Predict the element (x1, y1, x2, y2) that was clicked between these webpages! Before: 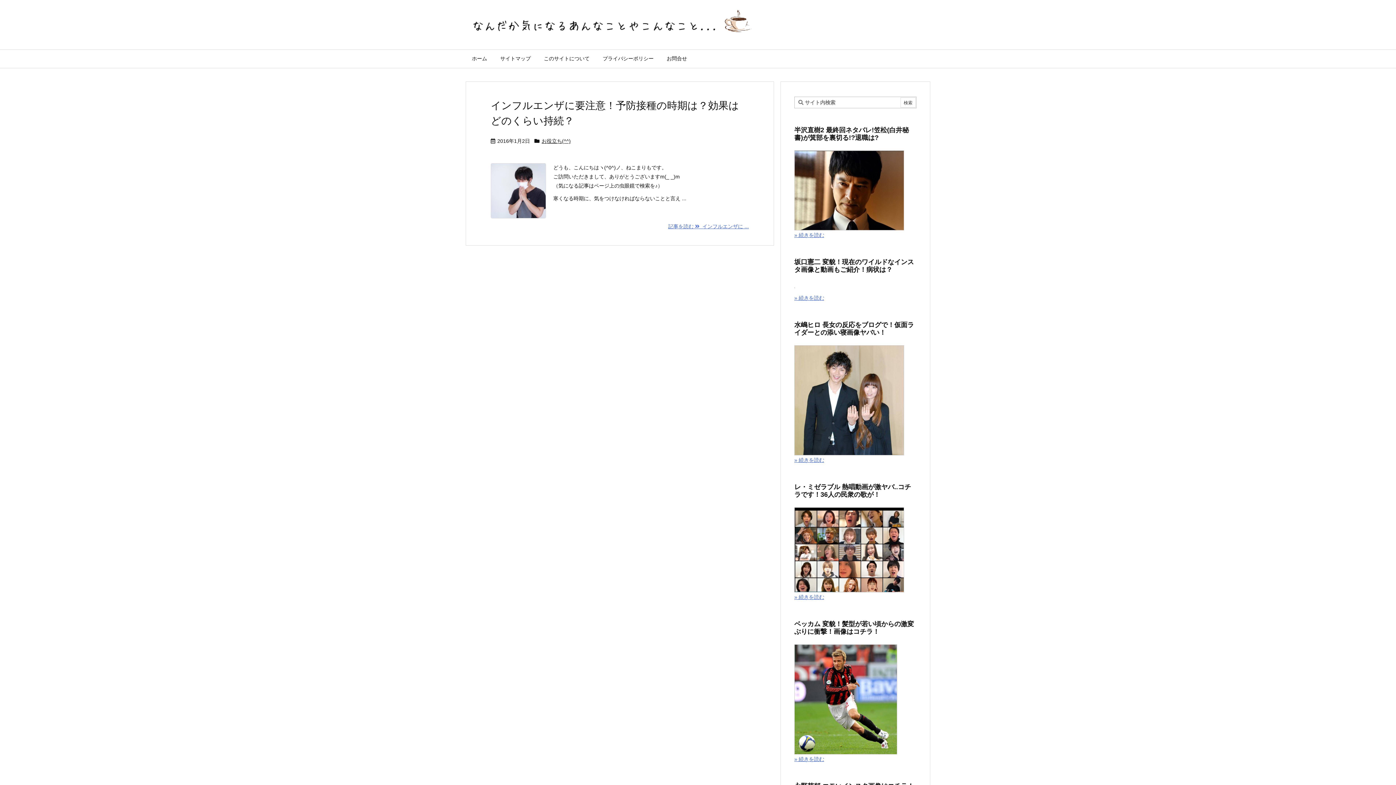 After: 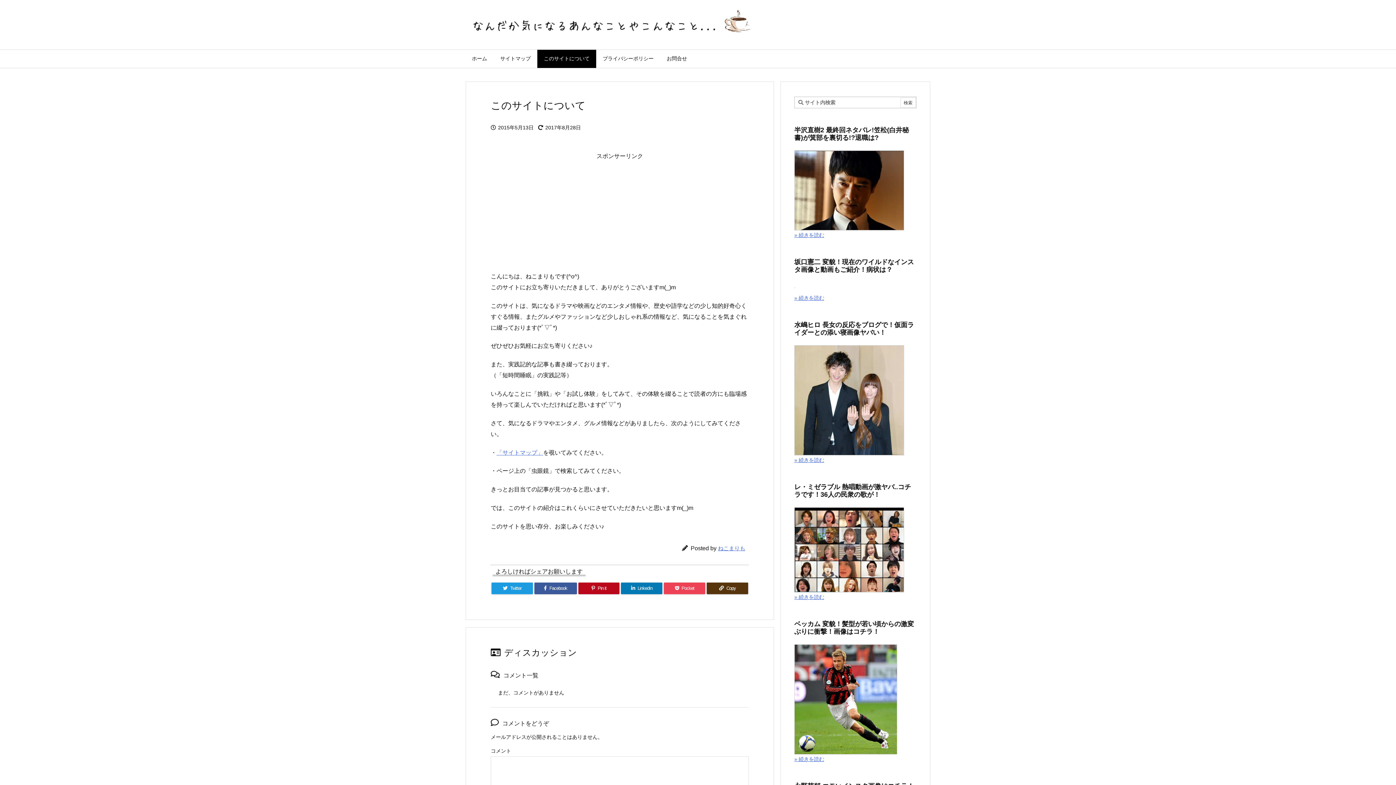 Action: label: このサイトについて bbox: (537, 49, 596, 68)